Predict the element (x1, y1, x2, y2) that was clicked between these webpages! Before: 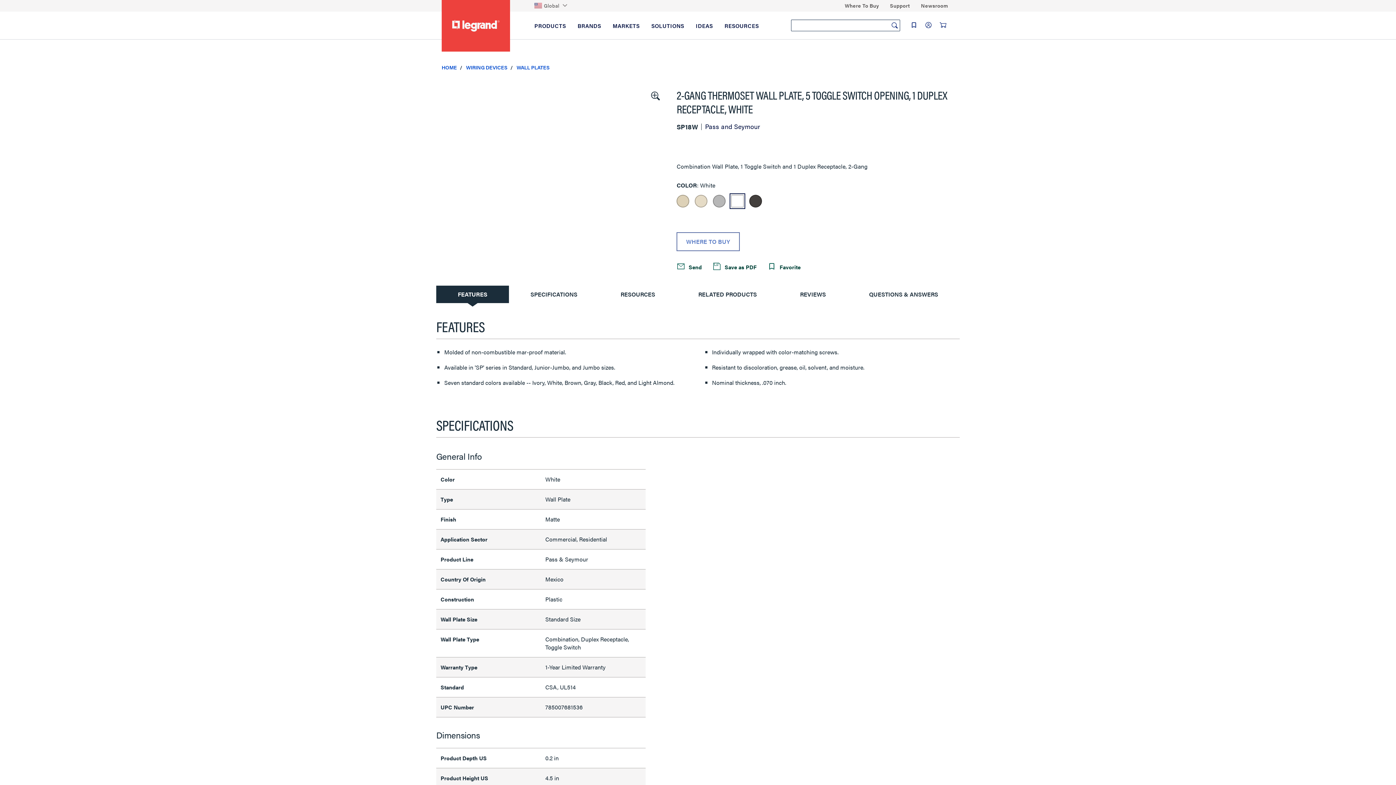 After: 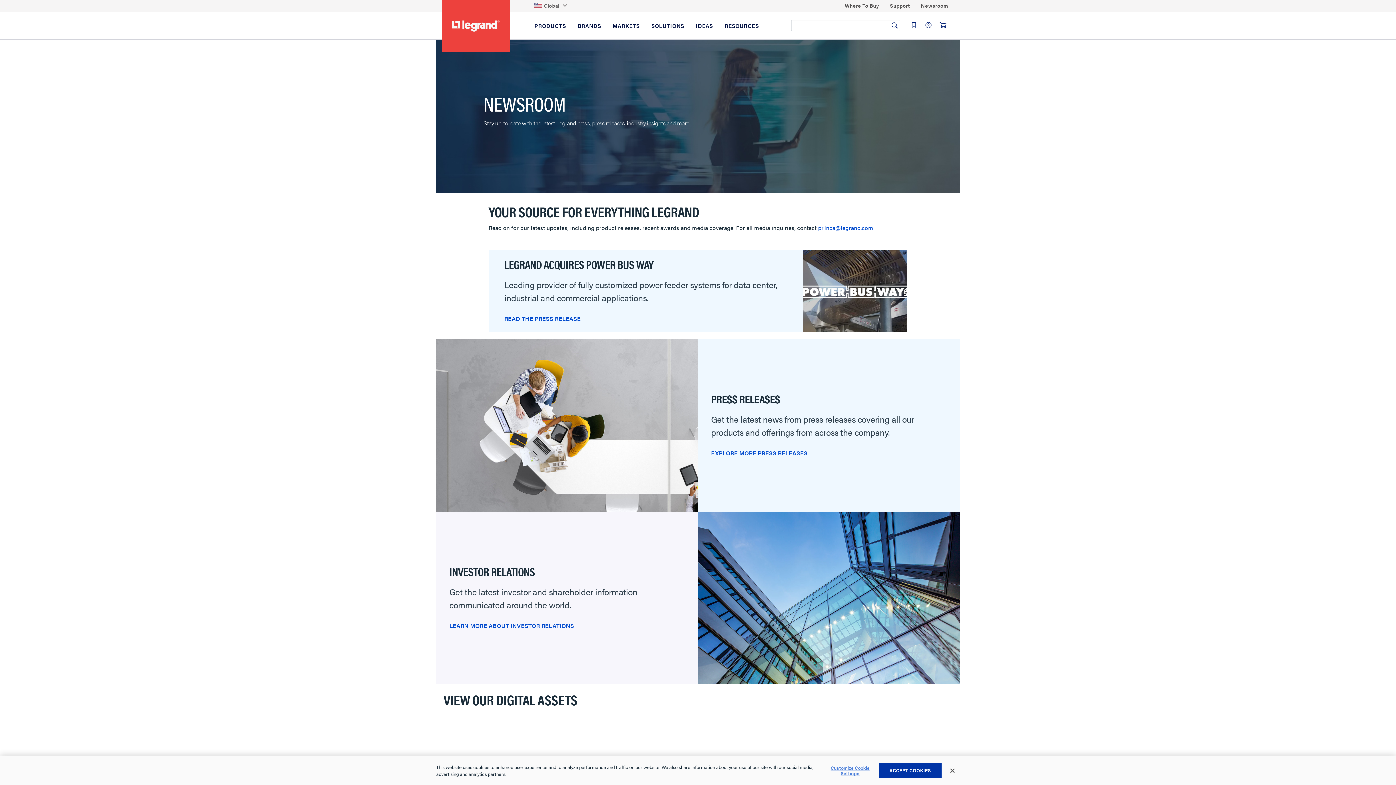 Action: label: Newsroom bbox: (921, 0, 948, 11)